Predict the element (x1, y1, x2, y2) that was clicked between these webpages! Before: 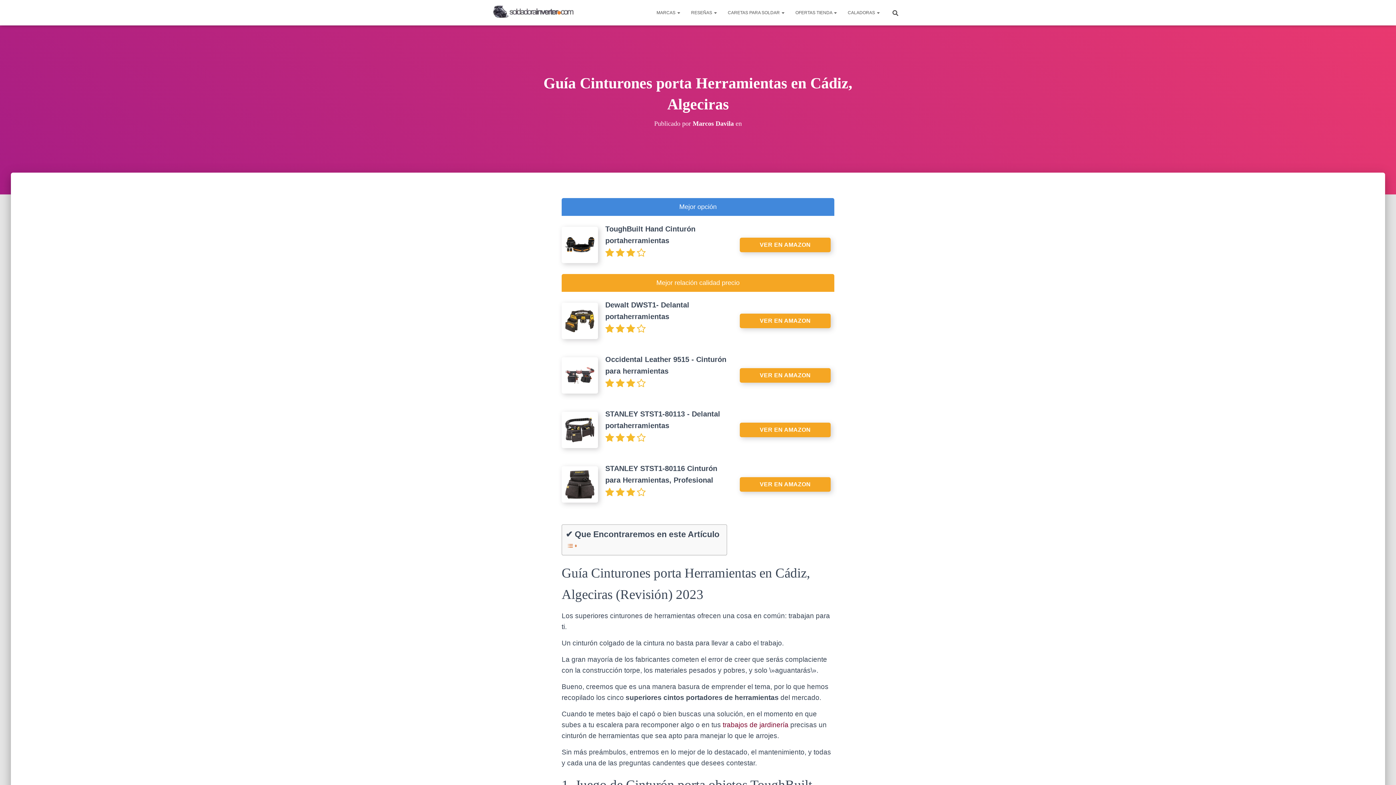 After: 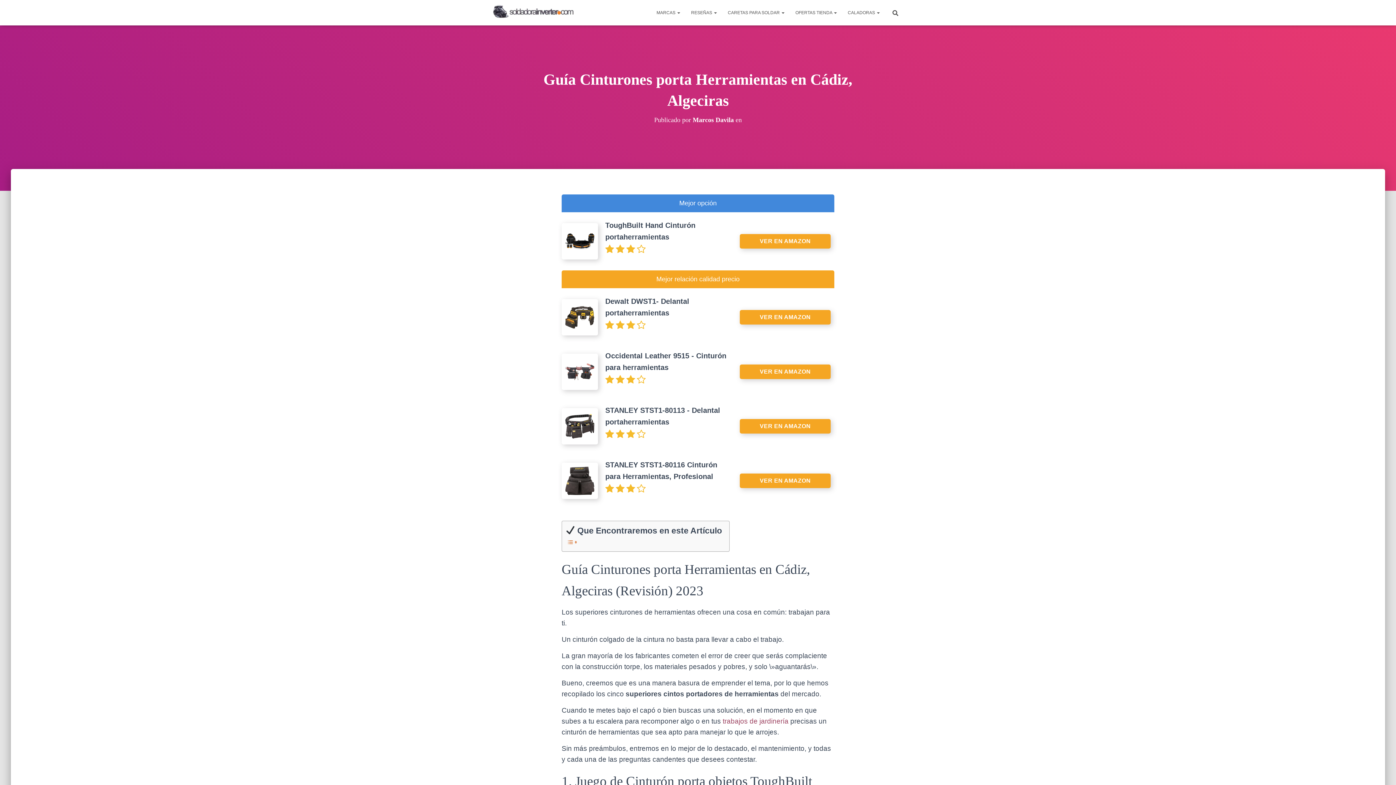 Action: bbox: (722, 721, 788, 729) label: trabajos de jardinería